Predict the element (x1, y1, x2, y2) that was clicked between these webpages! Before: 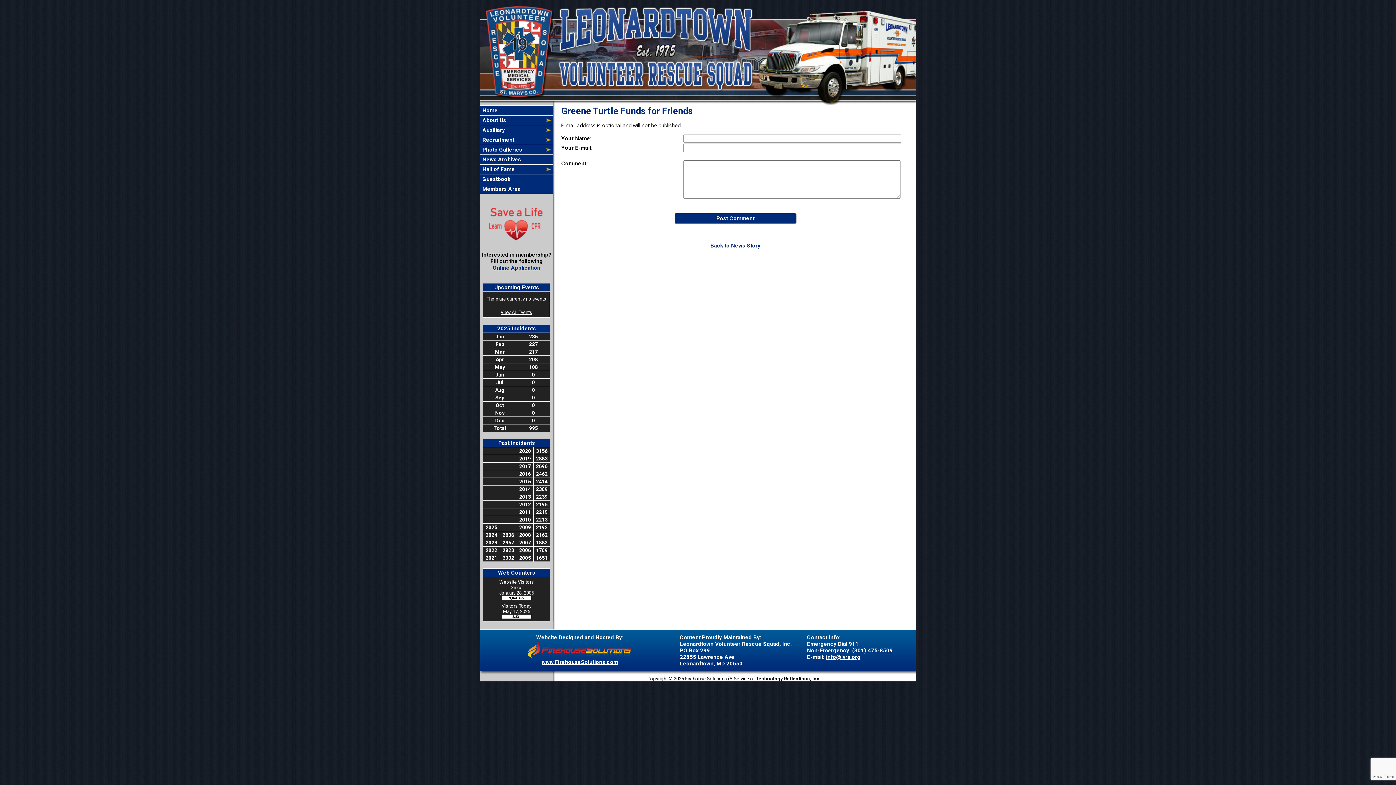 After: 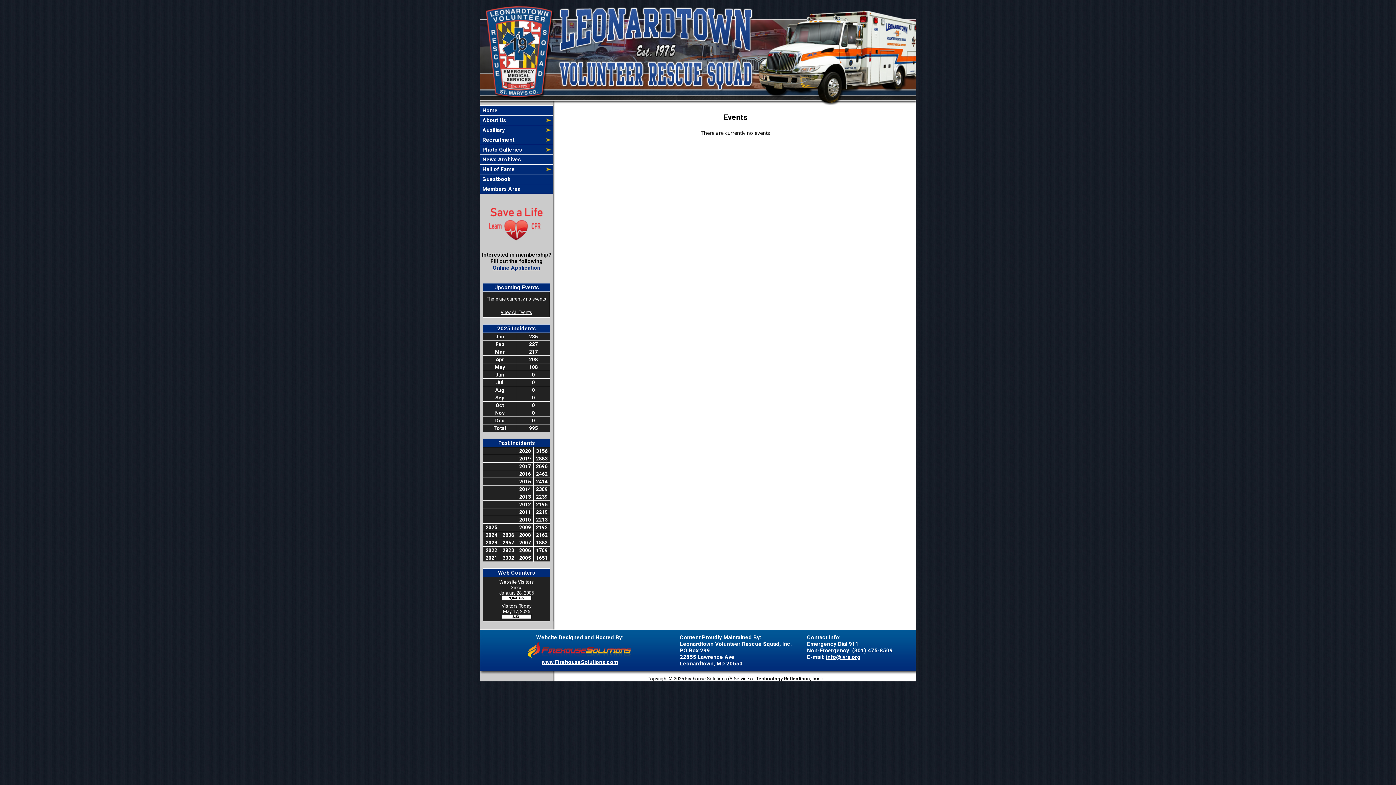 Action: bbox: (500, 309, 532, 315) label: View All Events